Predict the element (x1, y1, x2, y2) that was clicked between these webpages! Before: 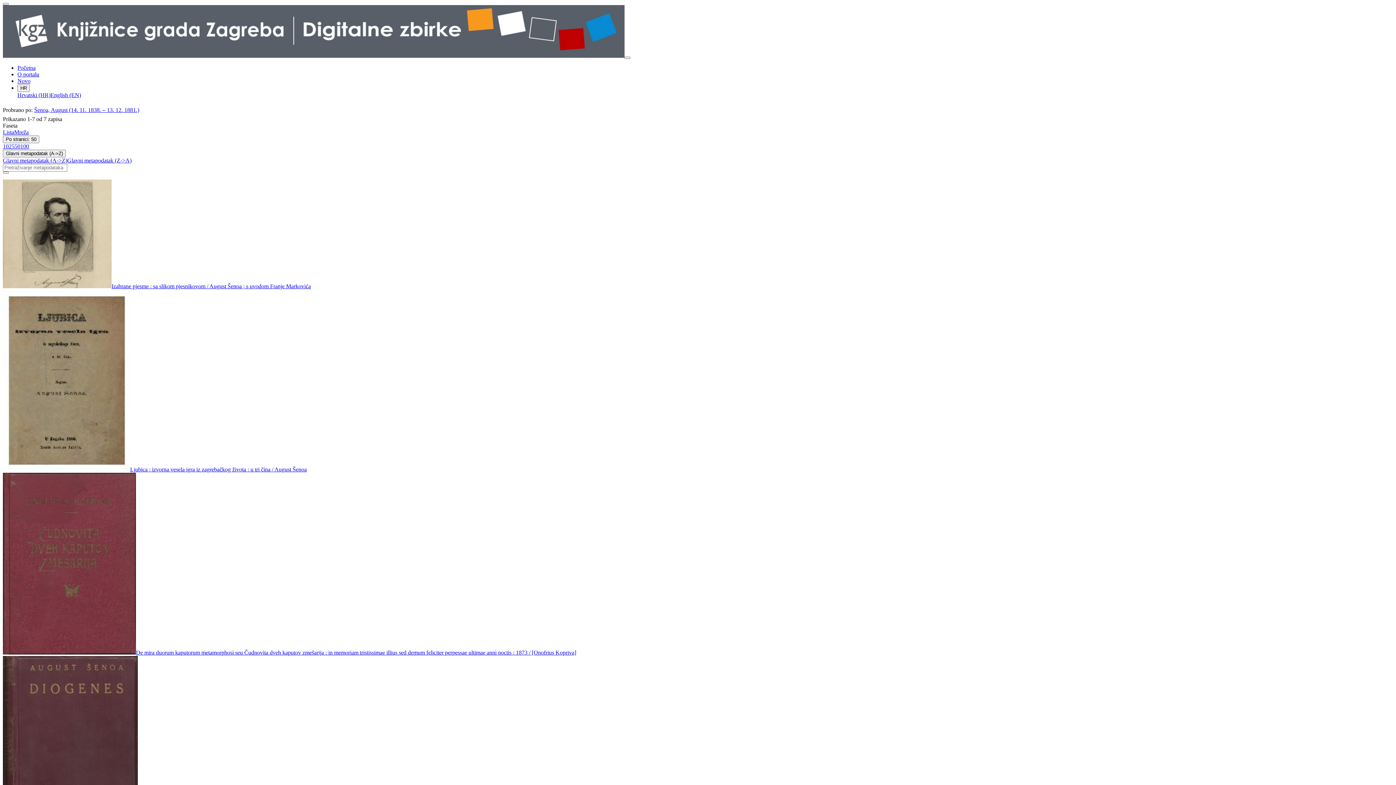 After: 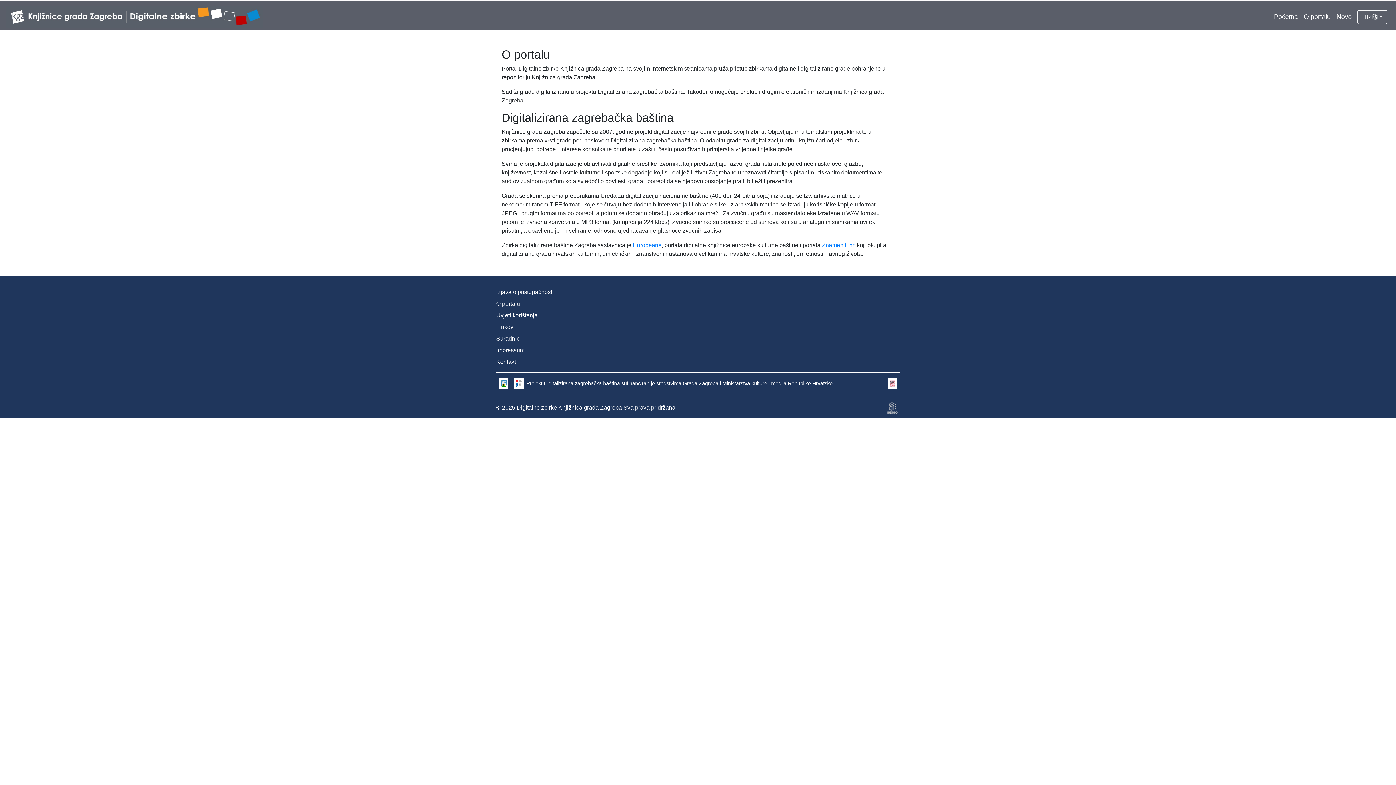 Action: bbox: (17, 71, 39, 77) label: O portalu